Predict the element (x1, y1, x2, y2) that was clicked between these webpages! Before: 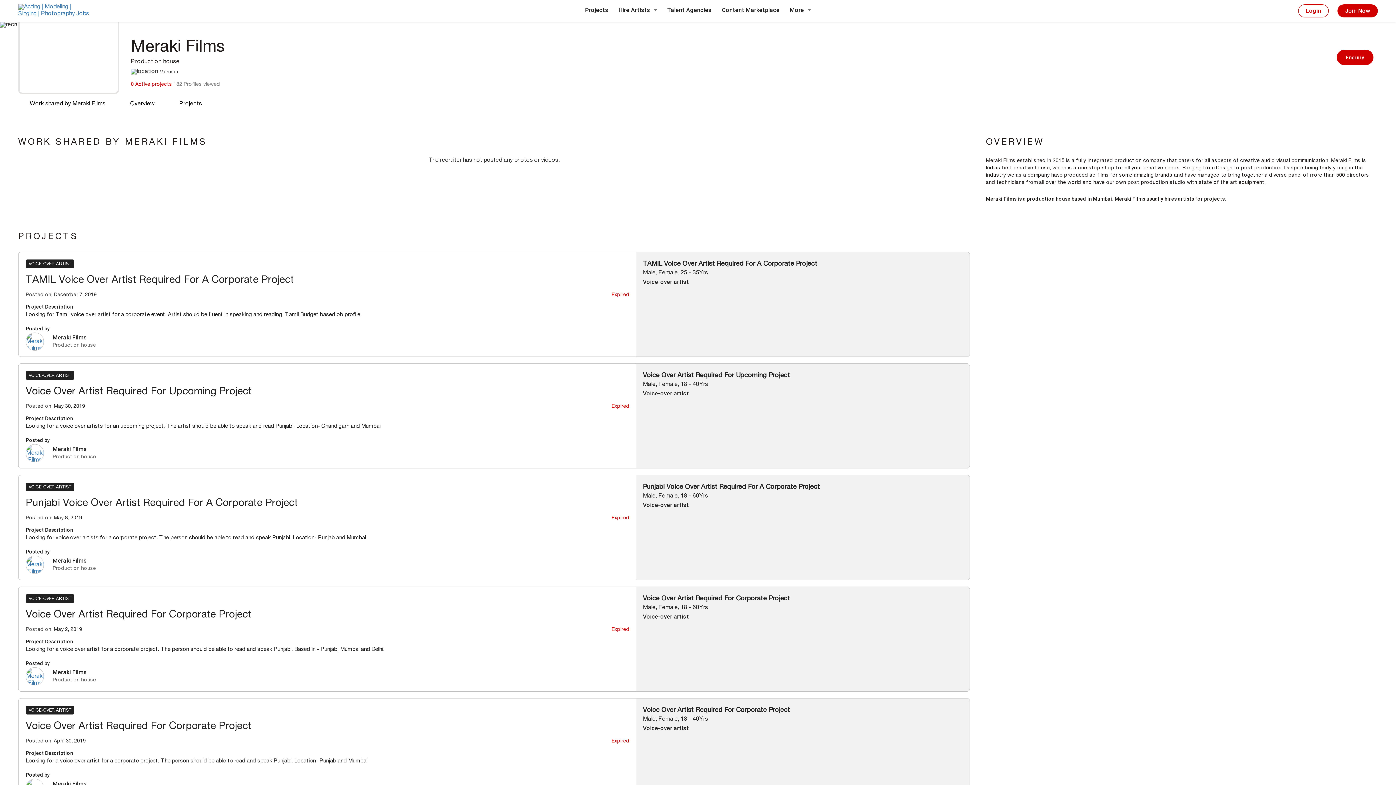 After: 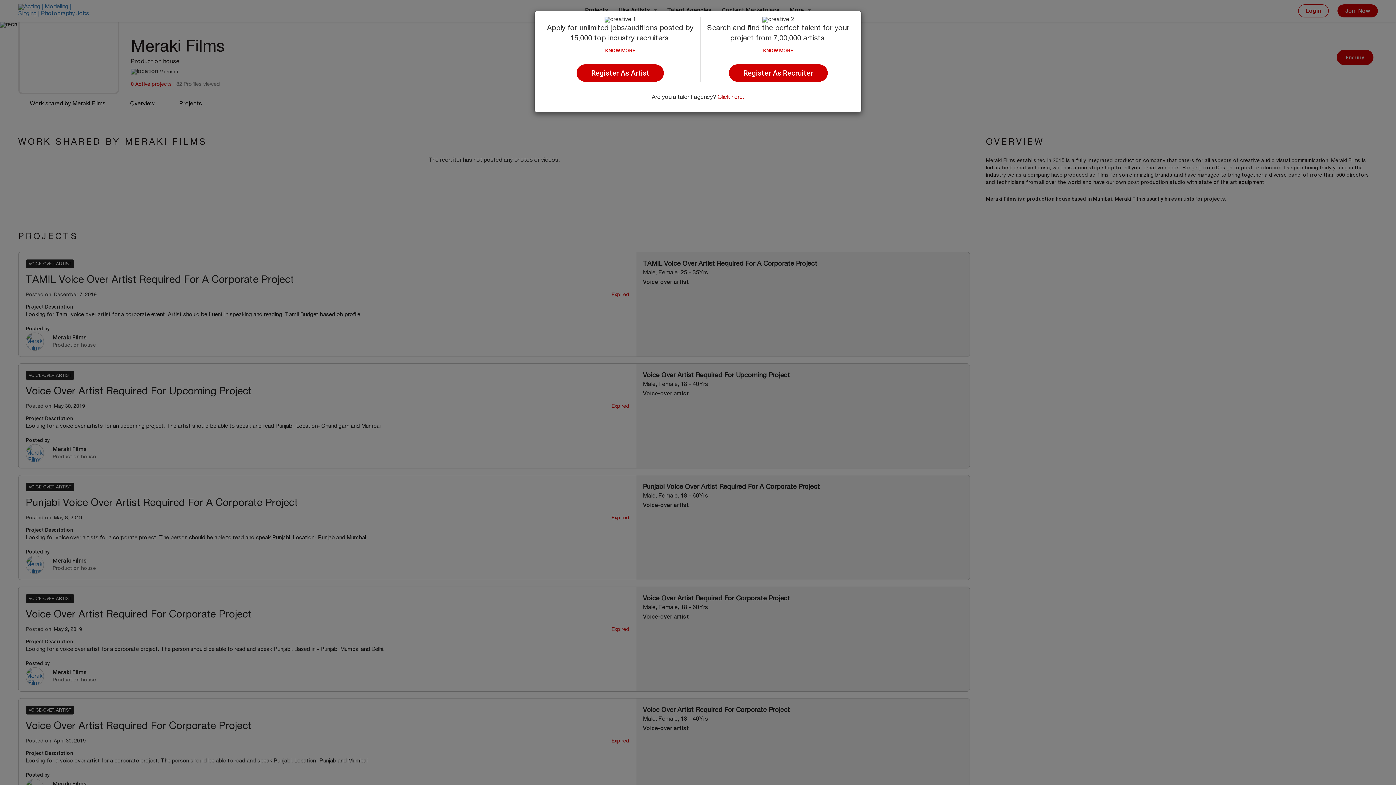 Action: label: Join Now bbox: (1337, 4, 1378, 17)